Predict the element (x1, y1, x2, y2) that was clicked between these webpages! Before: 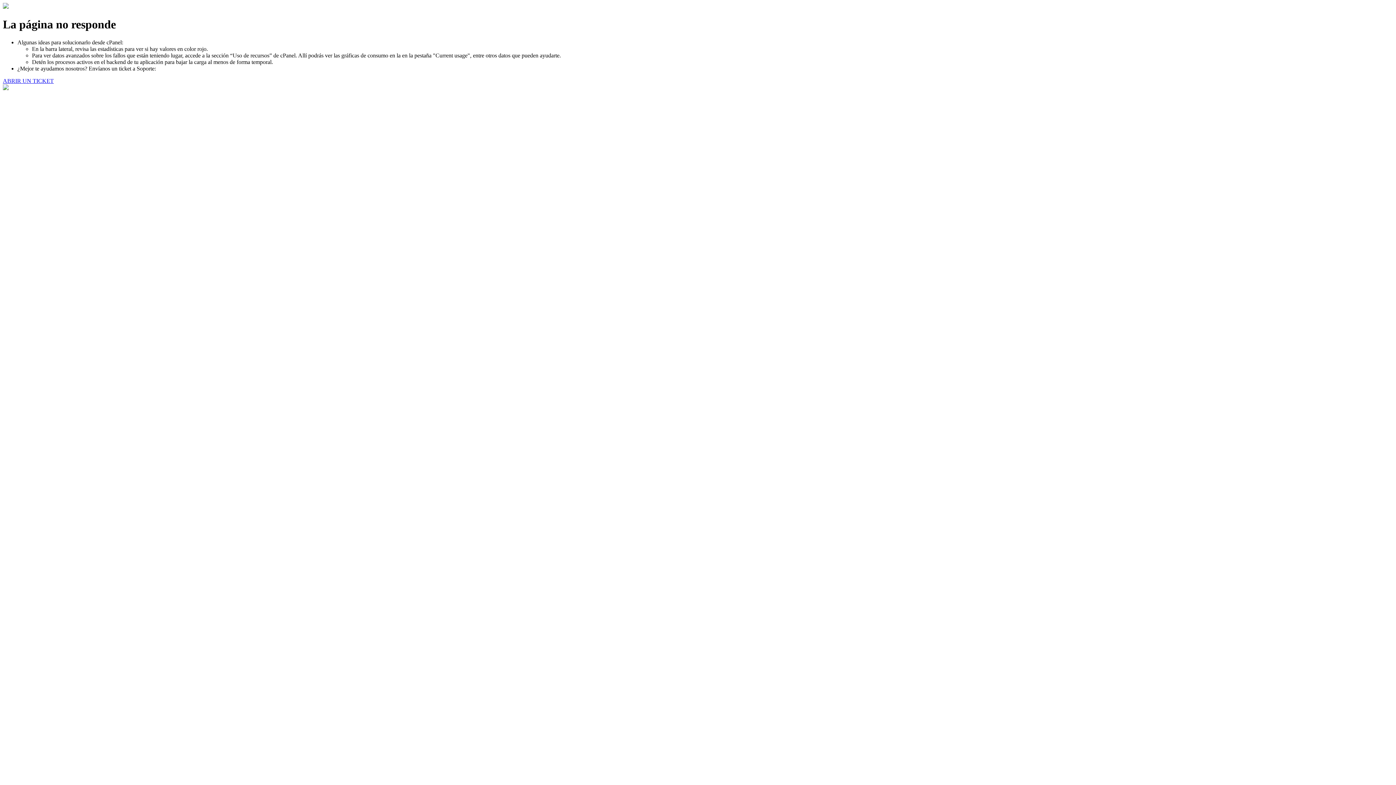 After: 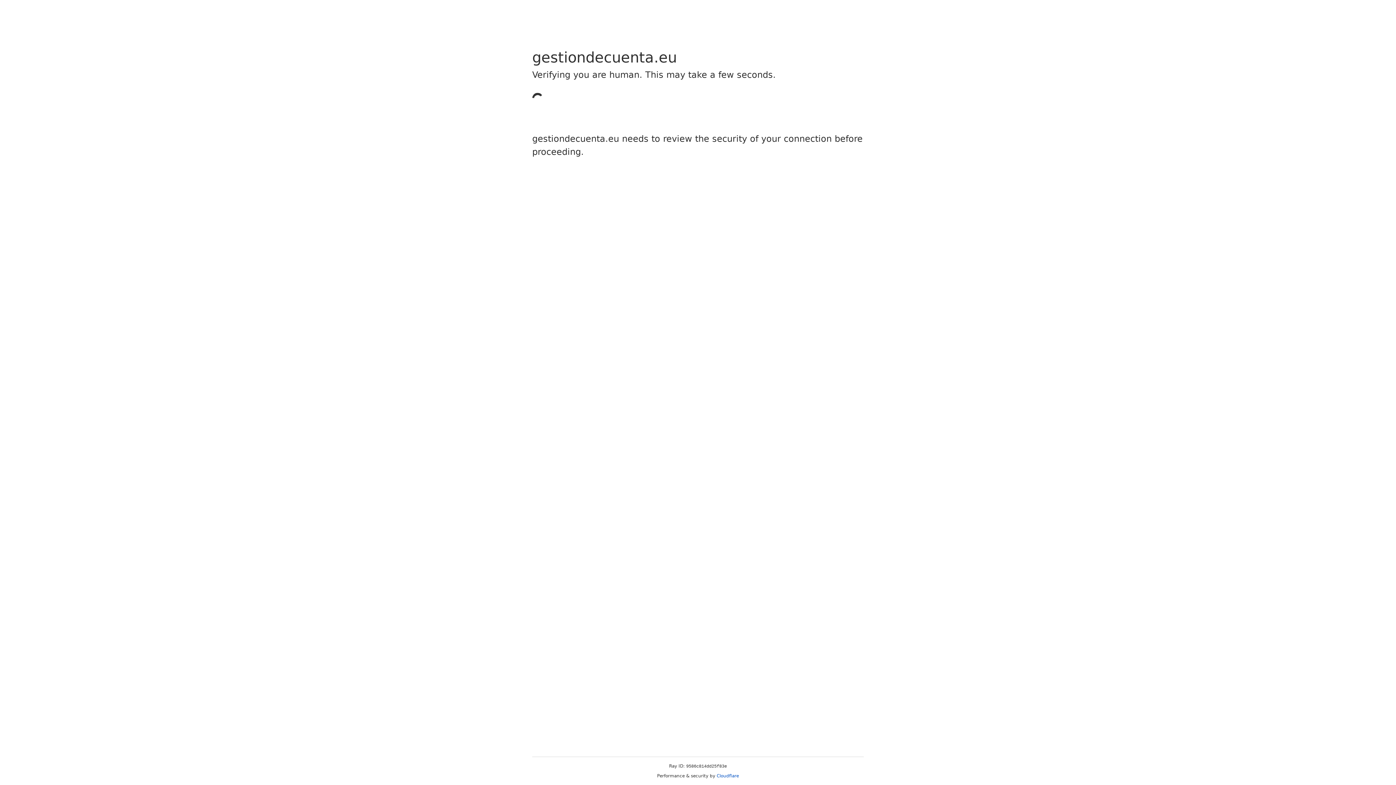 Action: bbox: (2, 77, 53, 83) label: ABRIR UN TICKET